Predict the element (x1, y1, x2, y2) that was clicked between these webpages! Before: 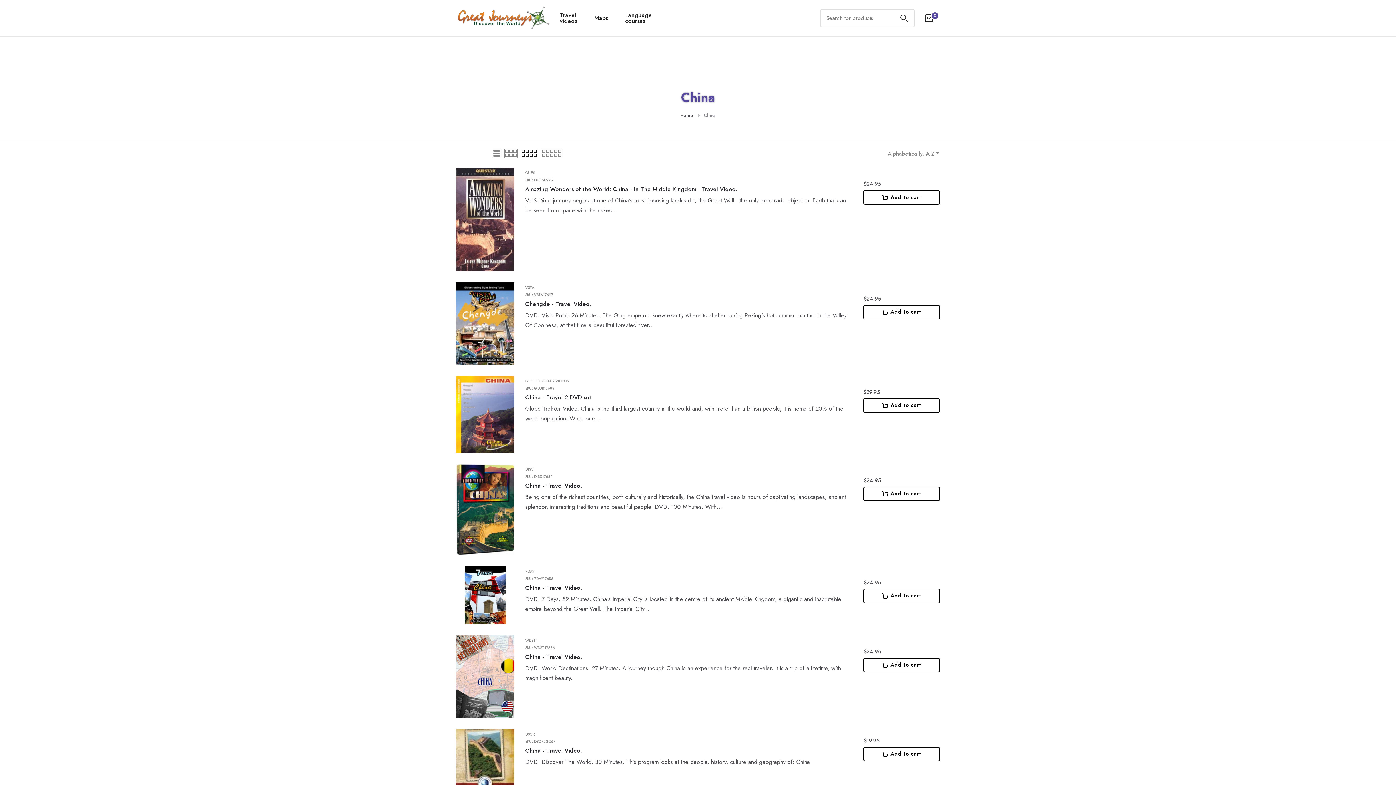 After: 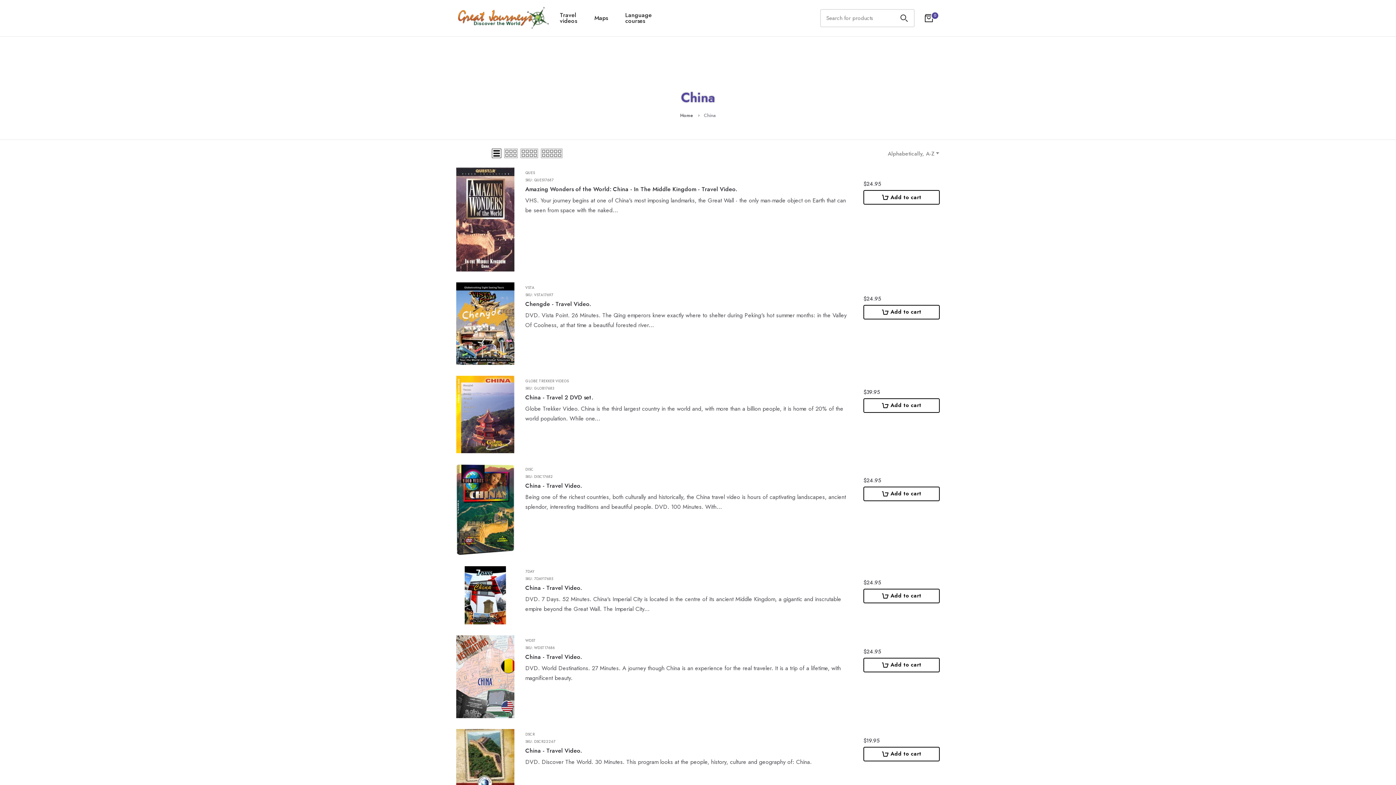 Action: bbox: (492, 148, 501, 158)